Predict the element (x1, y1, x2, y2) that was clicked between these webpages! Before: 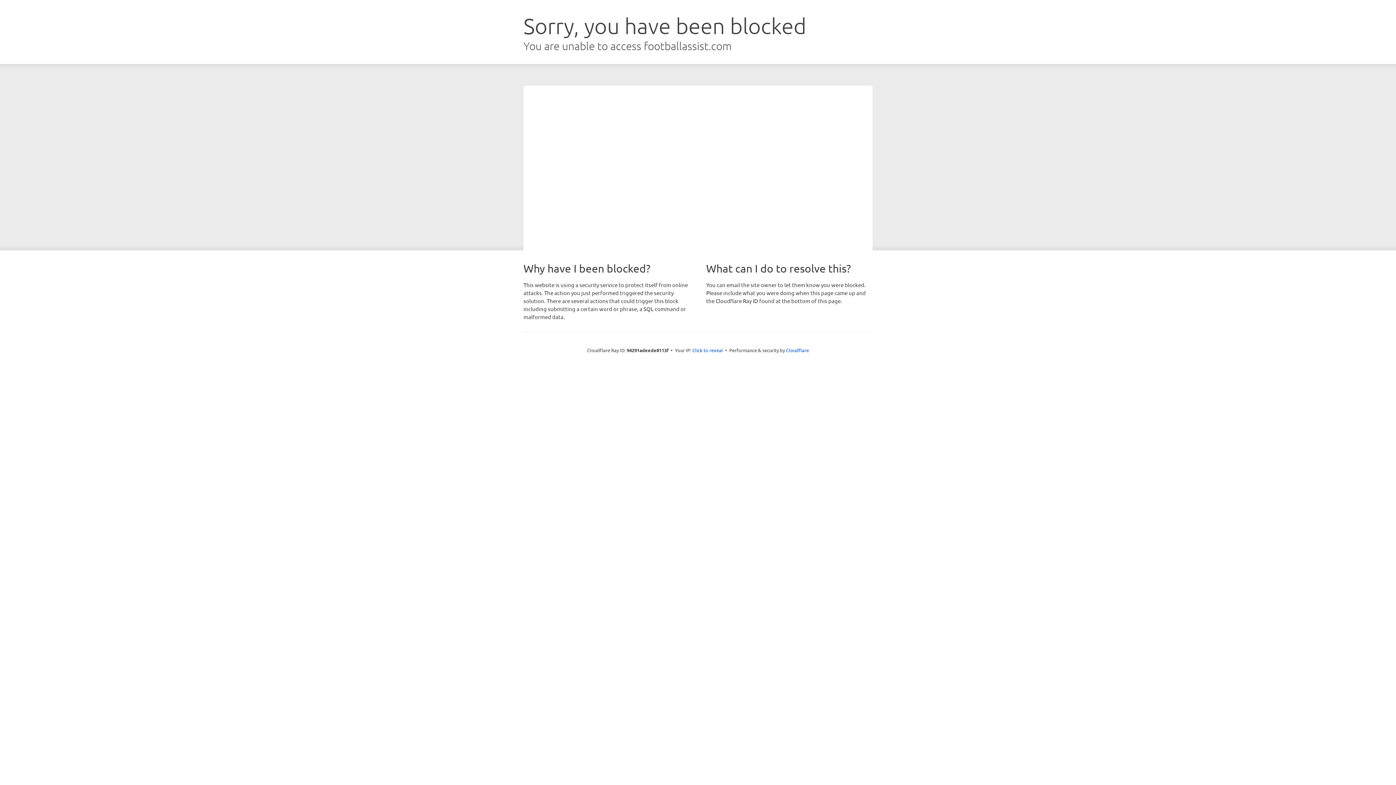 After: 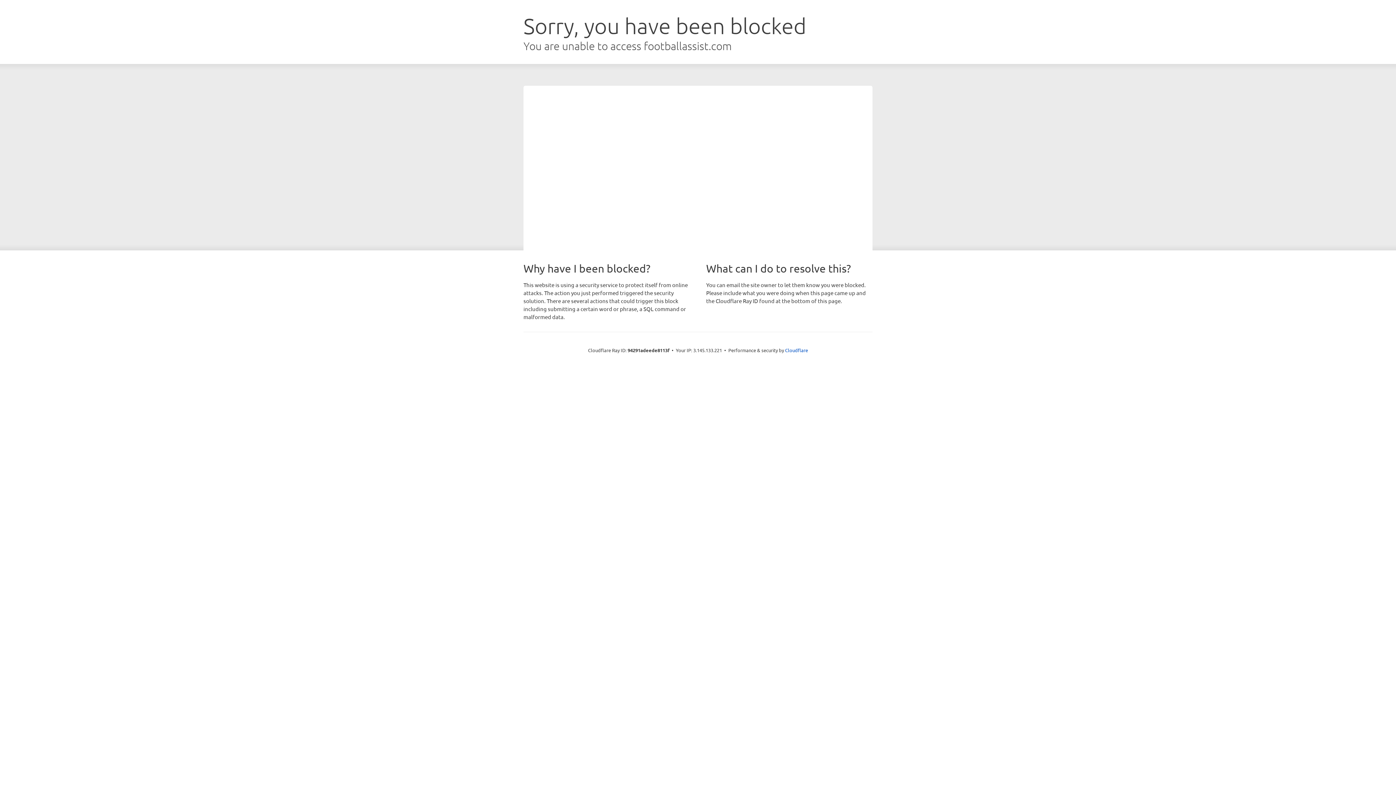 Action: label: Click to reveal bbox: (692, 346, 723, 353)